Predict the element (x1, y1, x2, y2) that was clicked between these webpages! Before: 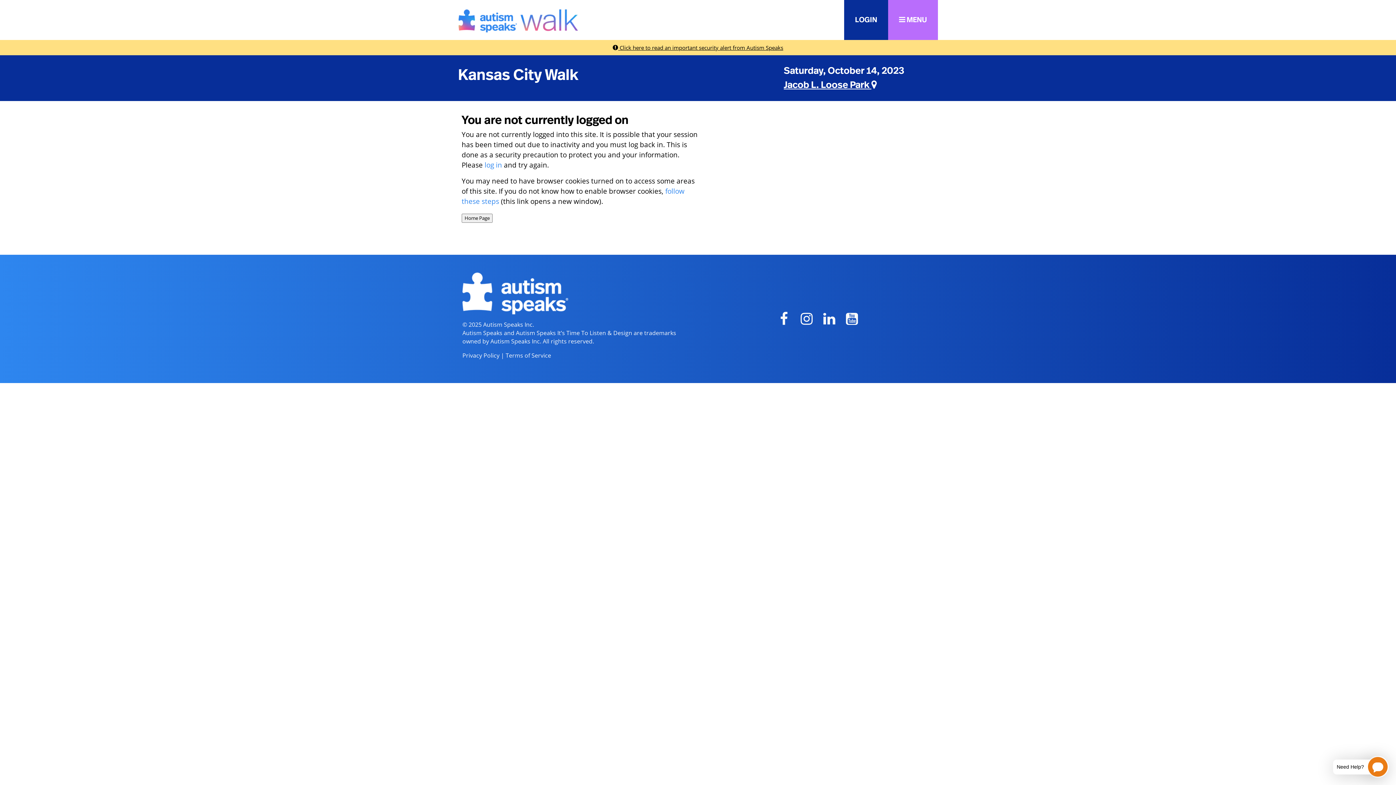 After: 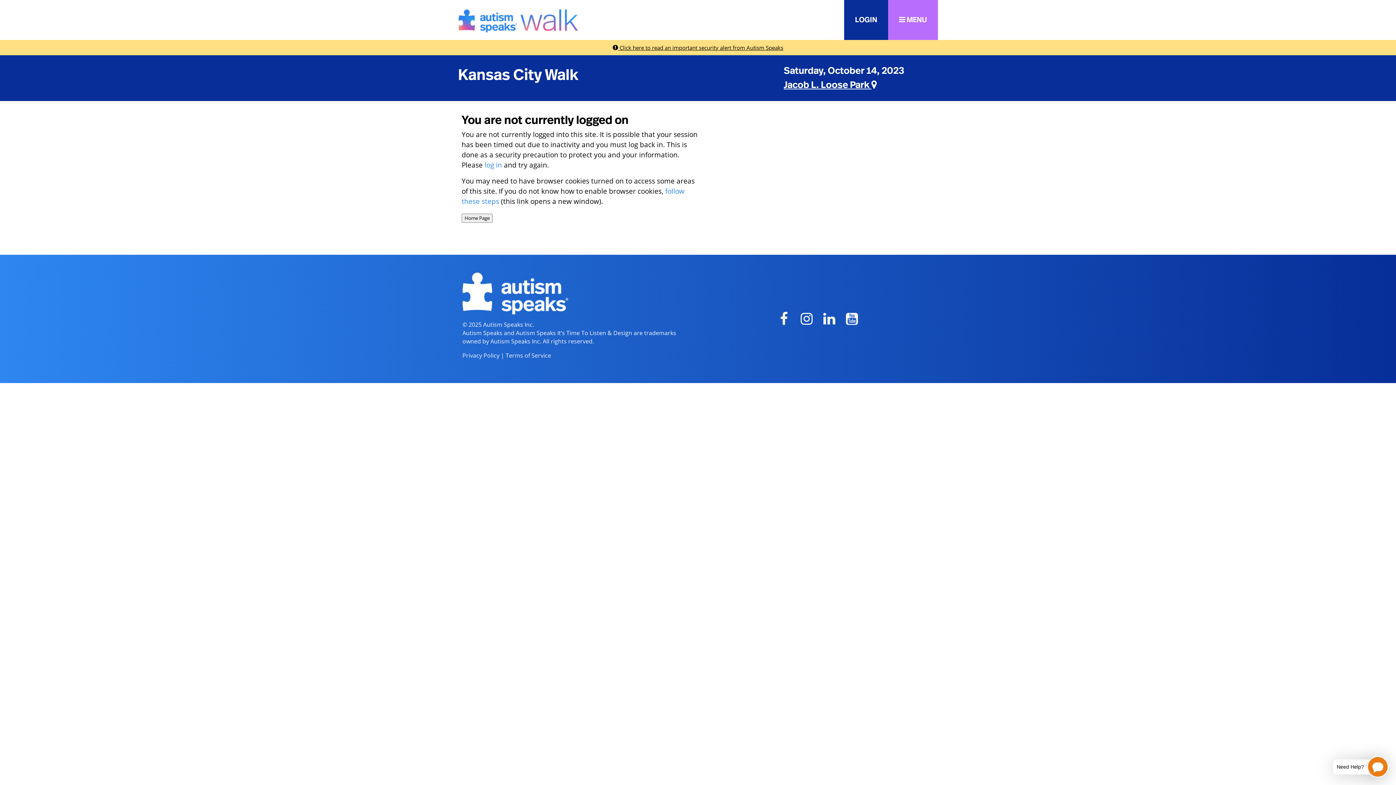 Action: bbox: (775, 316, 793, 326)